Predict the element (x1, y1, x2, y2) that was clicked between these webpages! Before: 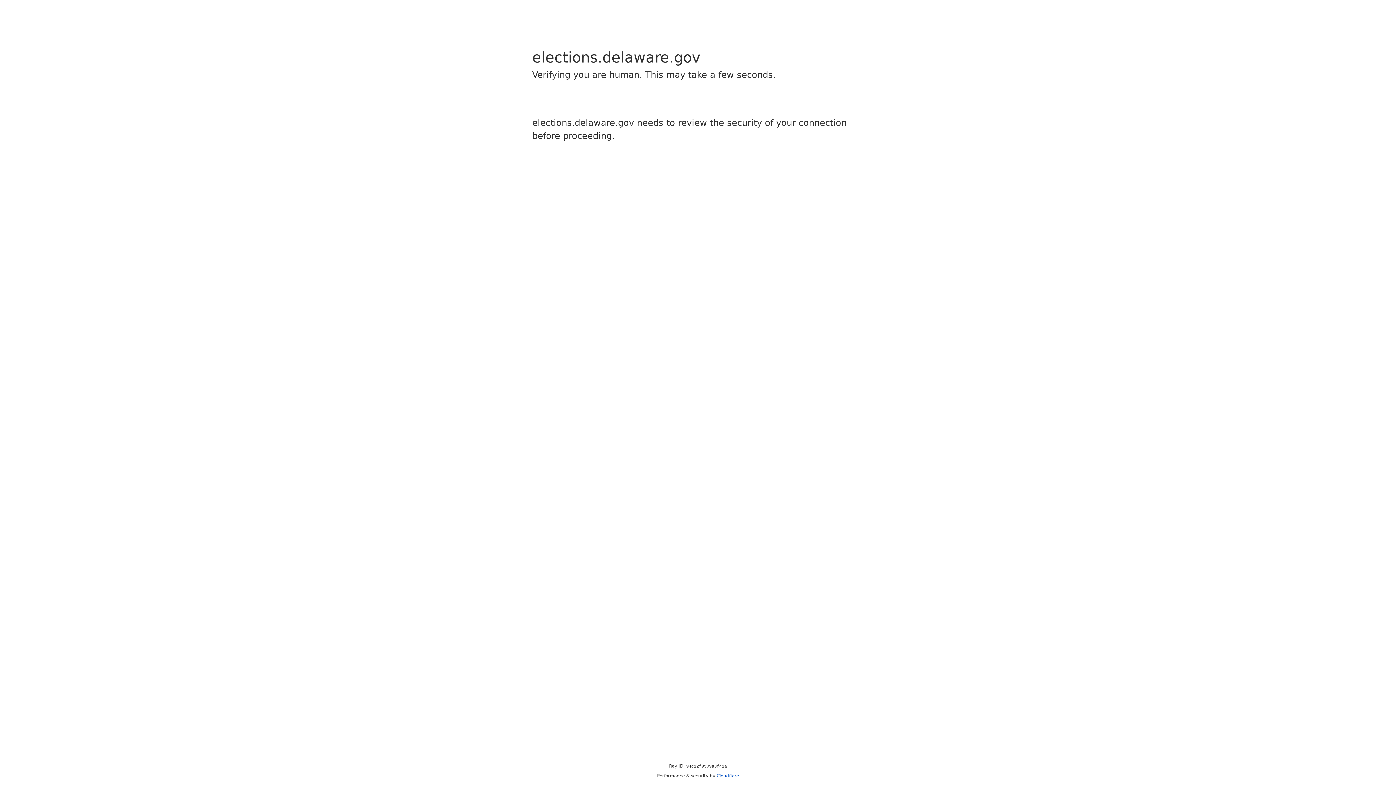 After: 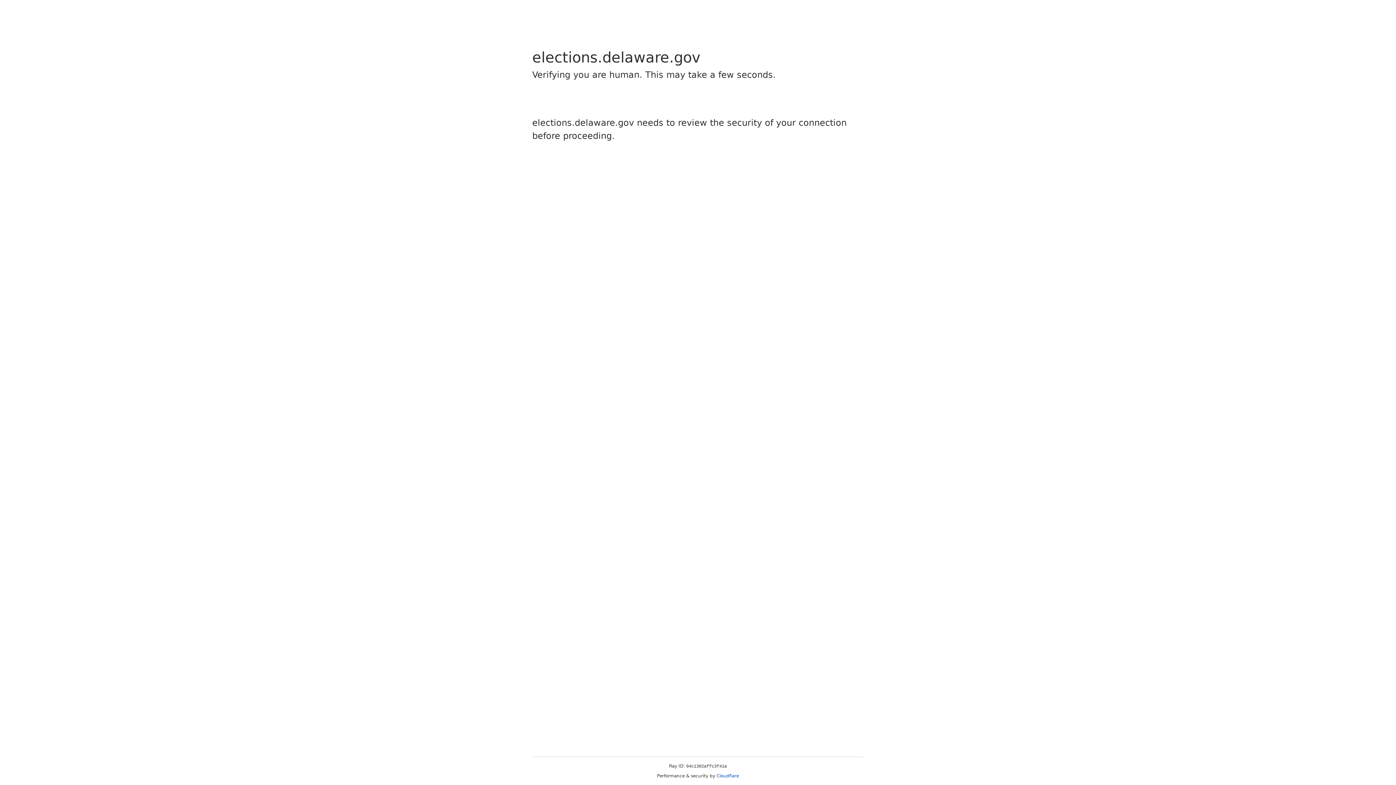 Action: label: Cloudflare bbox: (716, 773, 739, 778)